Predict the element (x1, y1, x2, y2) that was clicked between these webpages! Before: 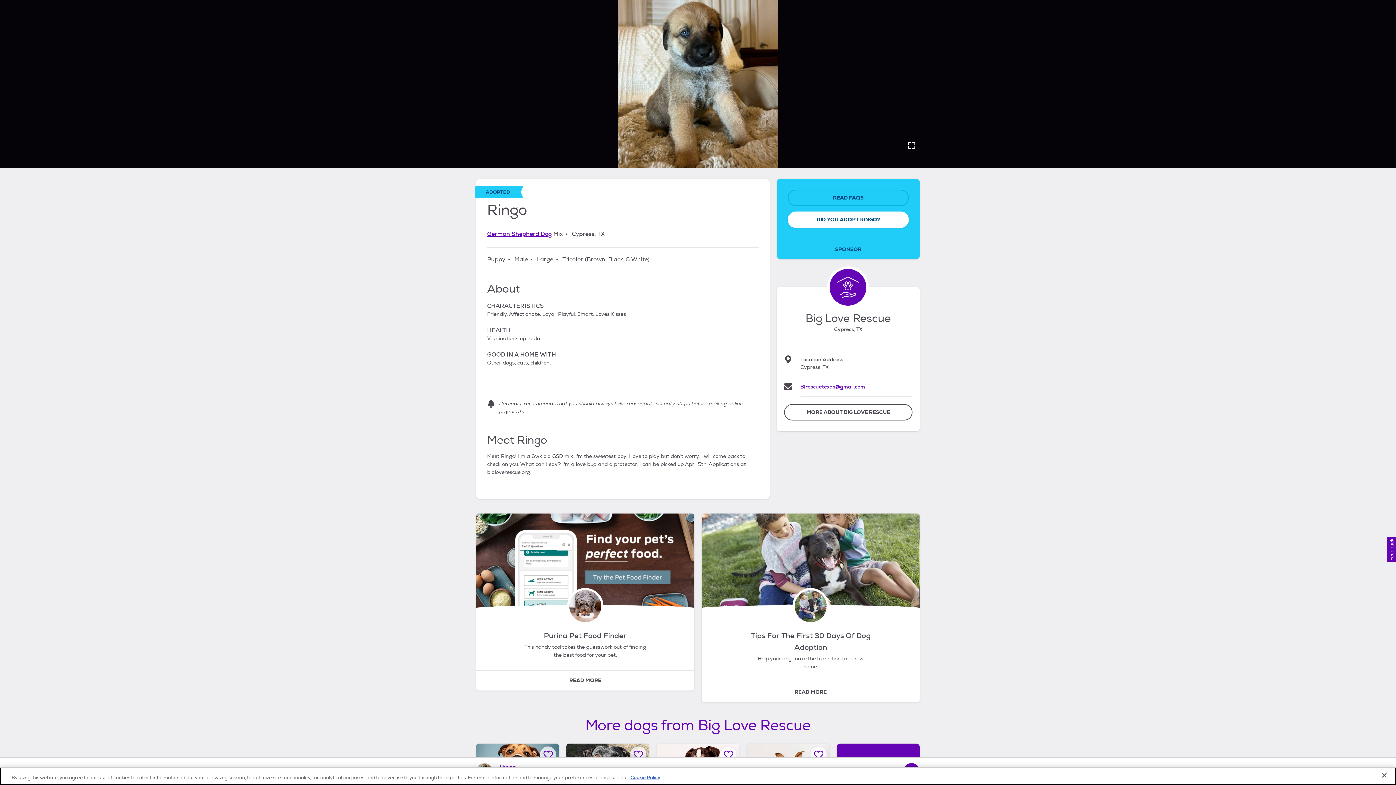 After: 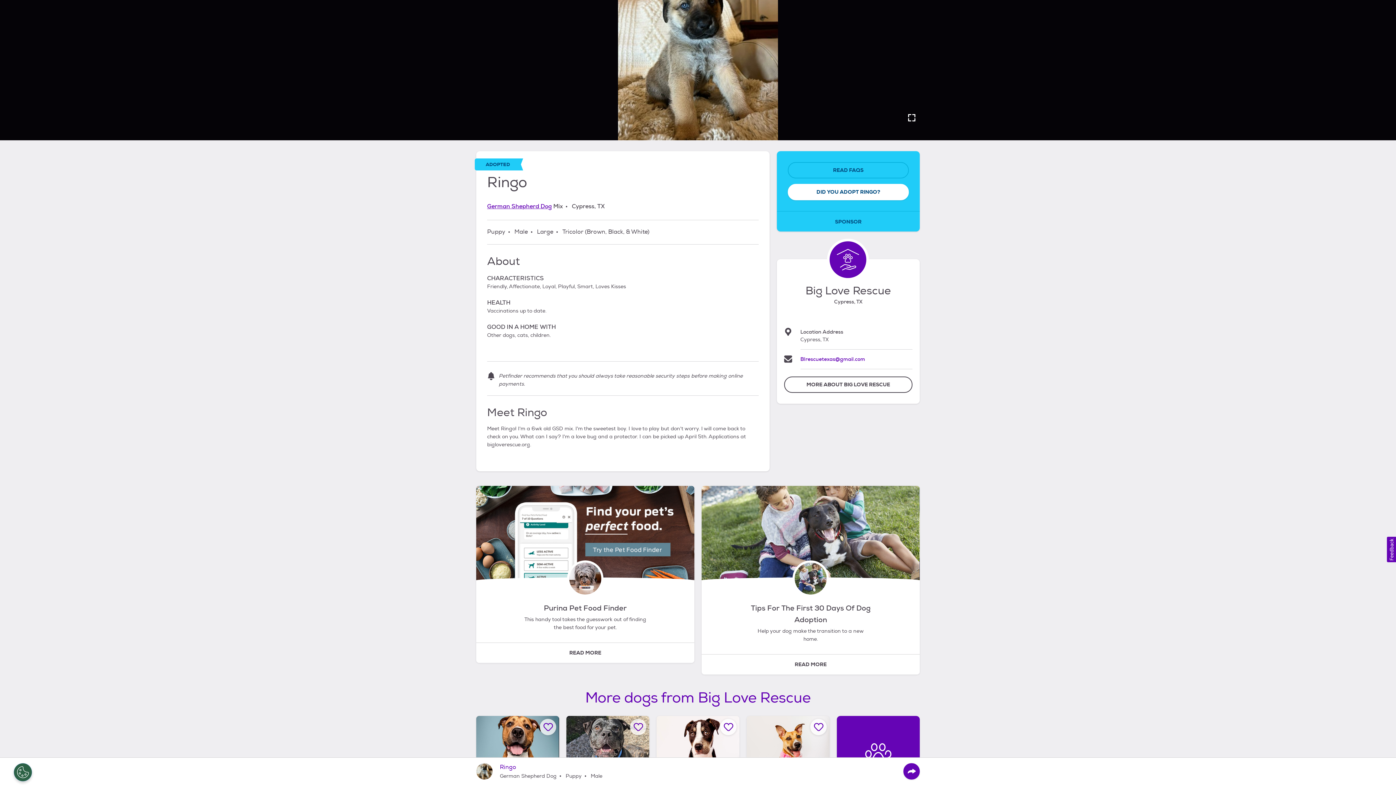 Action: bbox: (1376, 767, 1392, 783) label: Close